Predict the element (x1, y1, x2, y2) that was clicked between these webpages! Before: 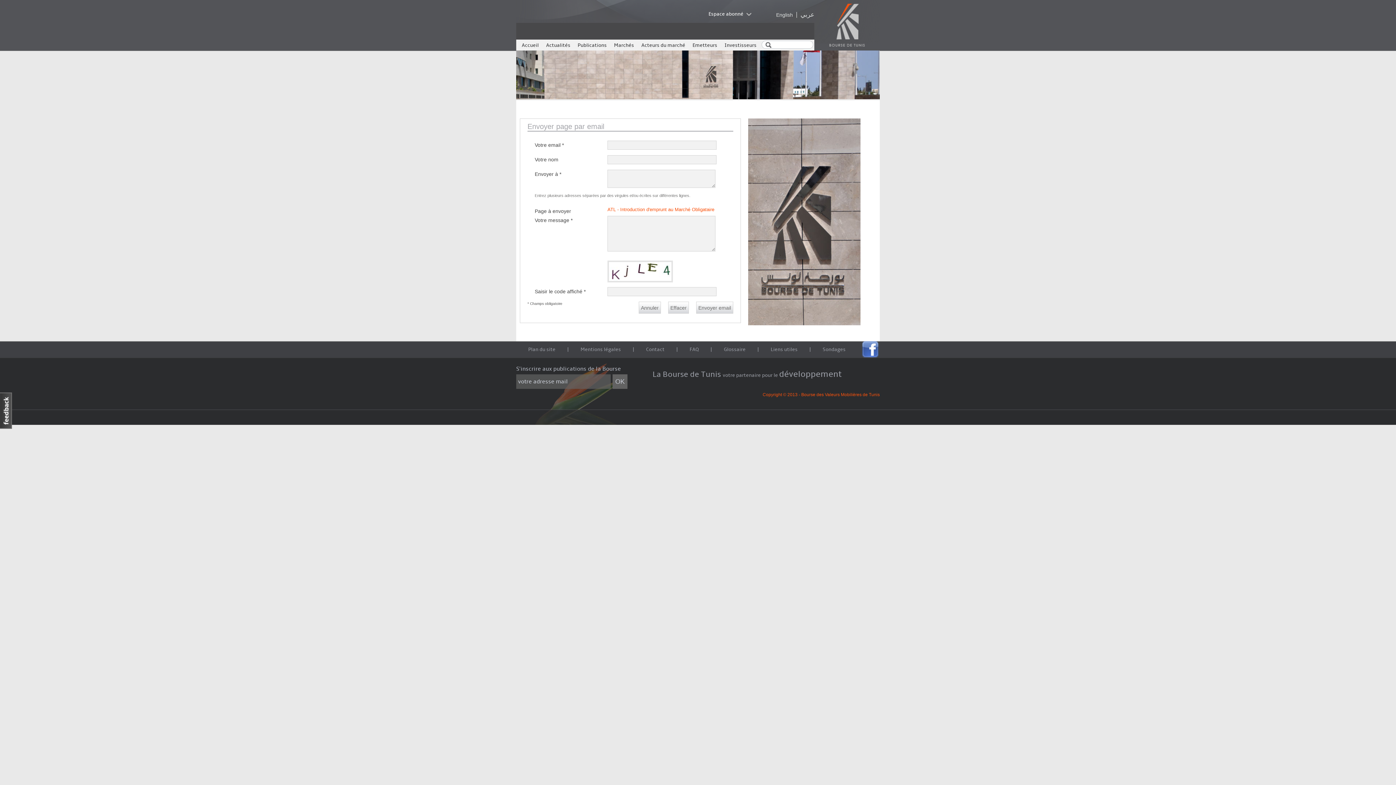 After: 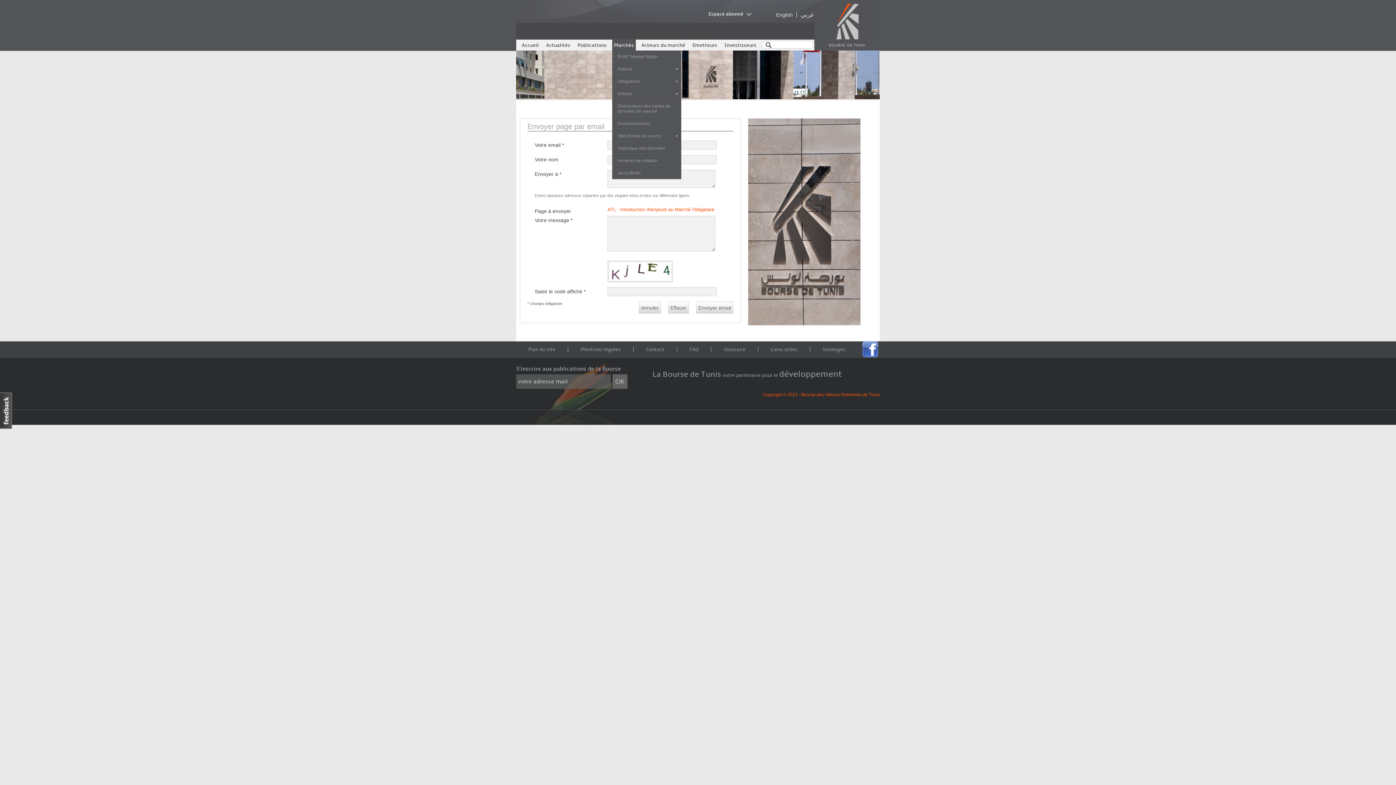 Action: bbox: (612, 39, 636, 50) label: Marchés